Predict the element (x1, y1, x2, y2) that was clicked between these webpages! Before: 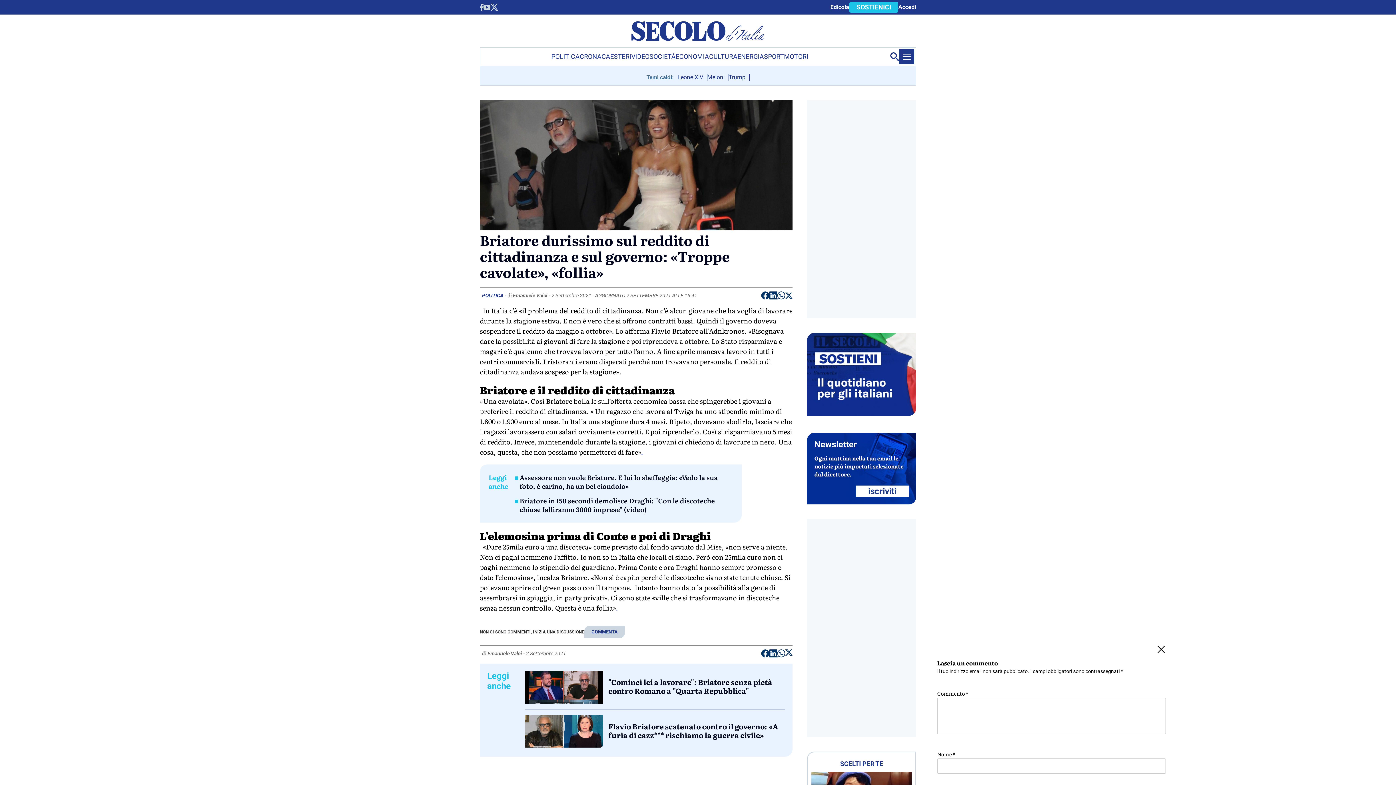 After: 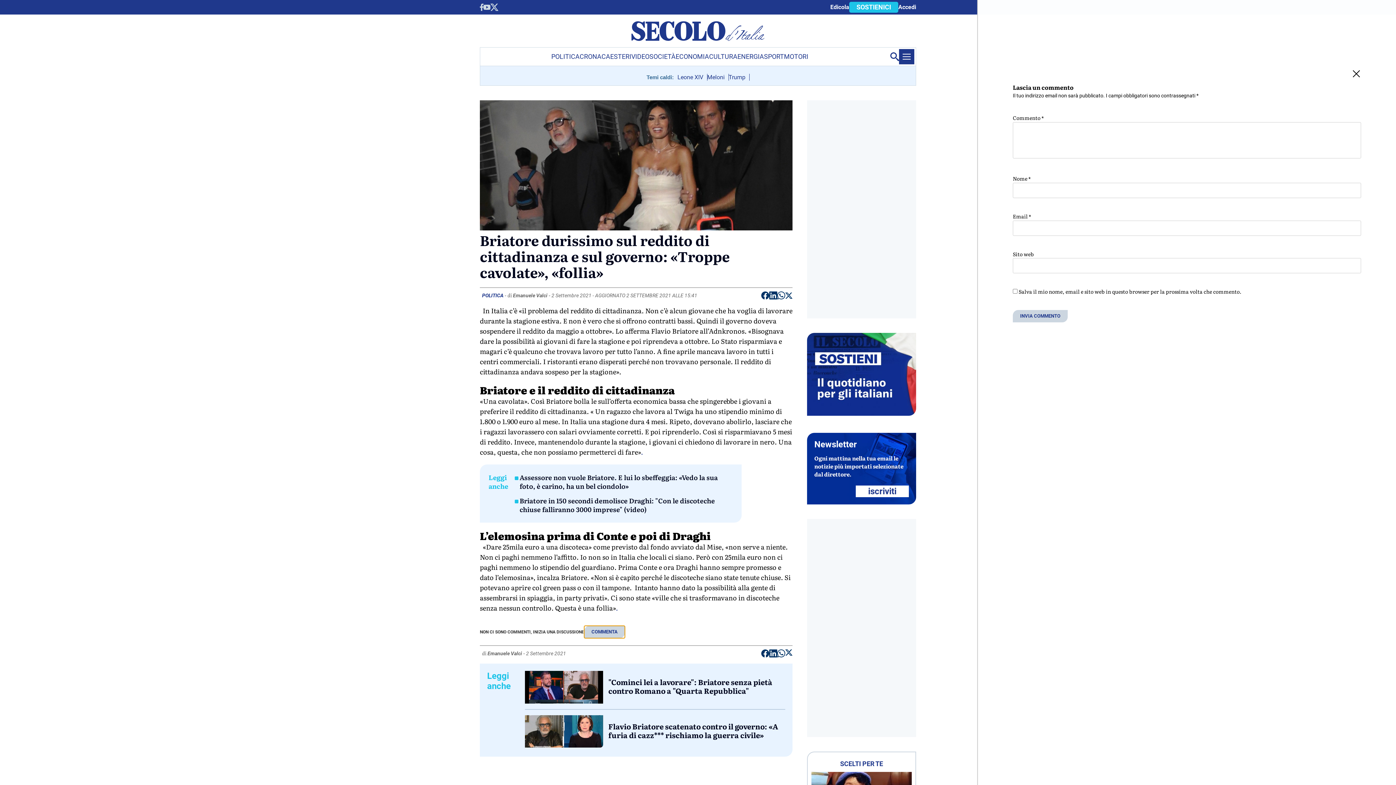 Action: bbox: (584, 626, 625, 638) label: COMMENTA